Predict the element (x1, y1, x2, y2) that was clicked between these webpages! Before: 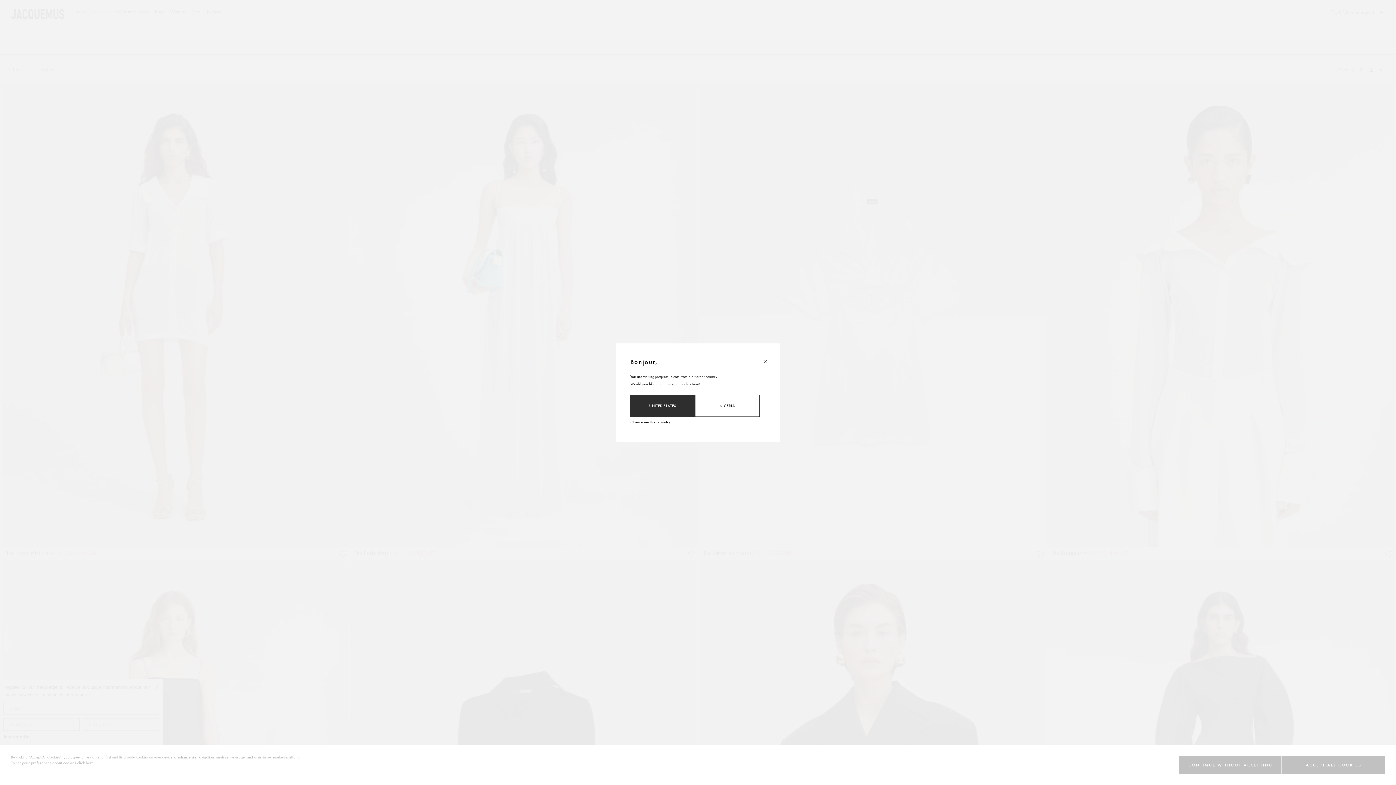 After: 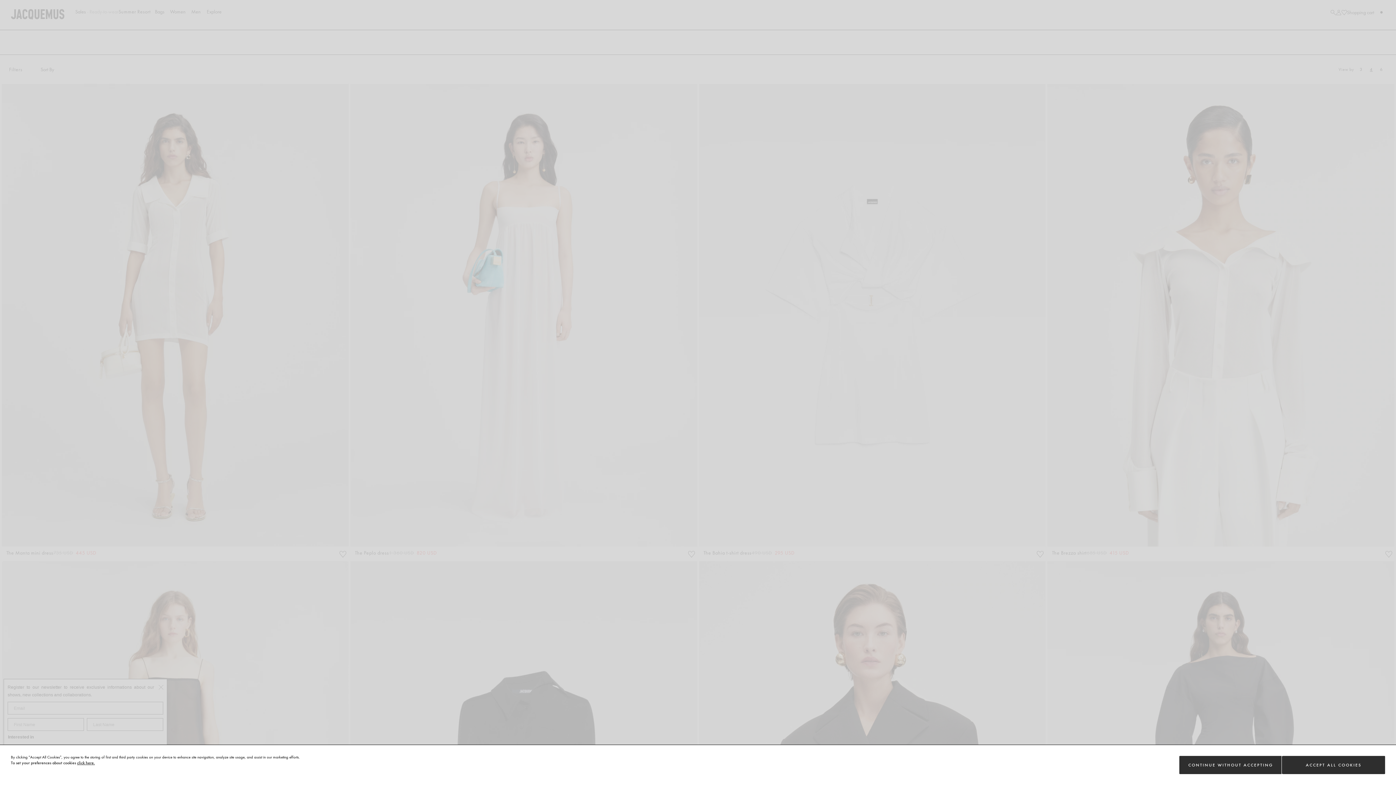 Action: bbox: (750, 343, 780, 379)